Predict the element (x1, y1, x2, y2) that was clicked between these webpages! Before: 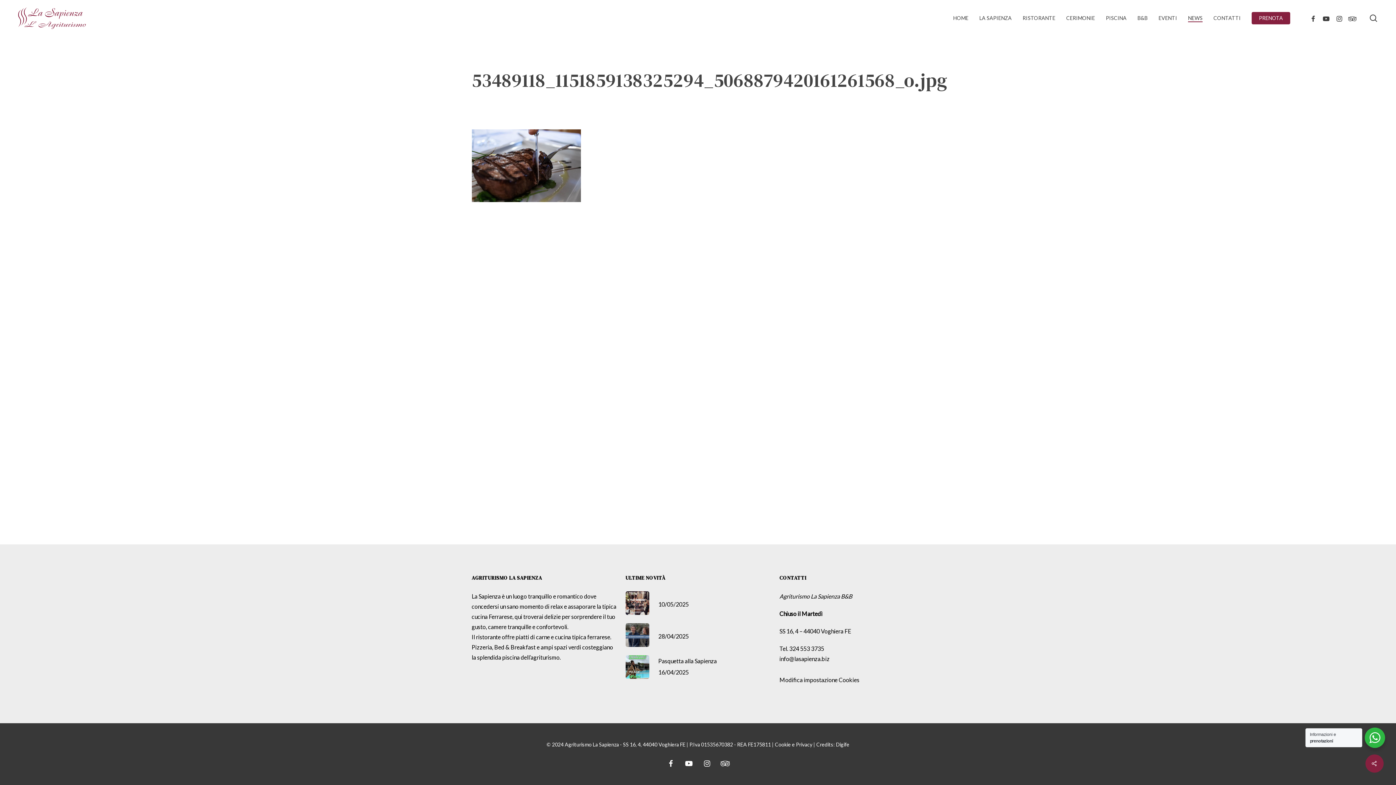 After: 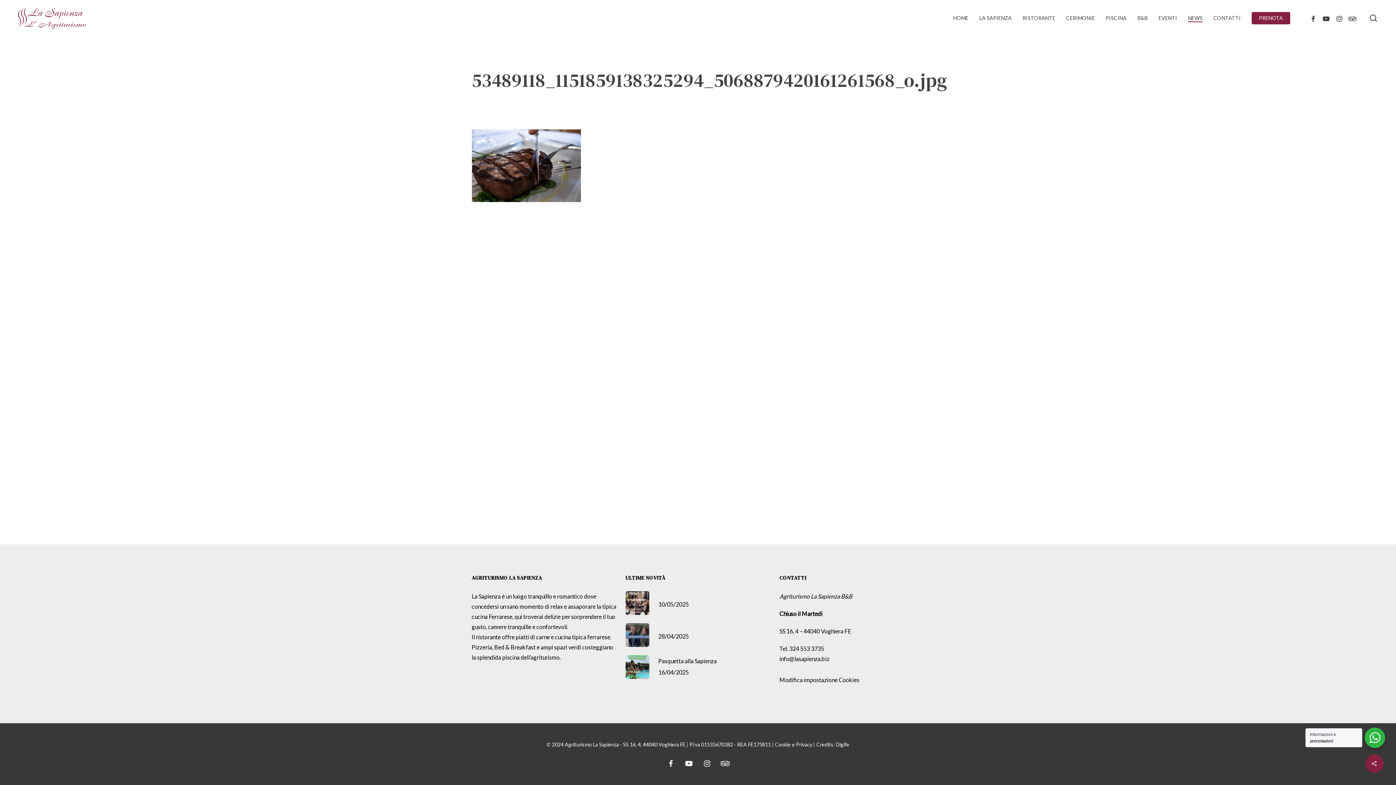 Action: label: tripadvisor bbox: (720, 758, 730, 769)